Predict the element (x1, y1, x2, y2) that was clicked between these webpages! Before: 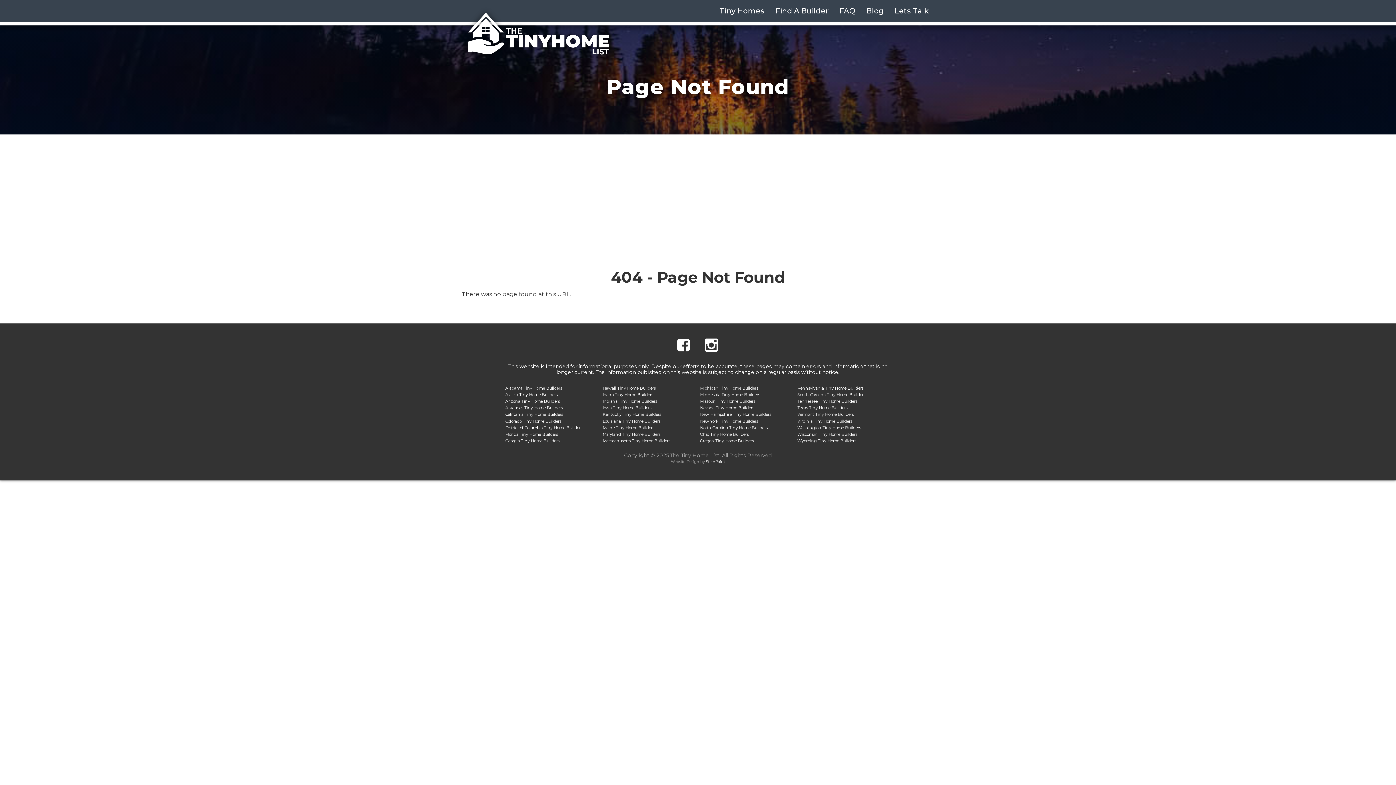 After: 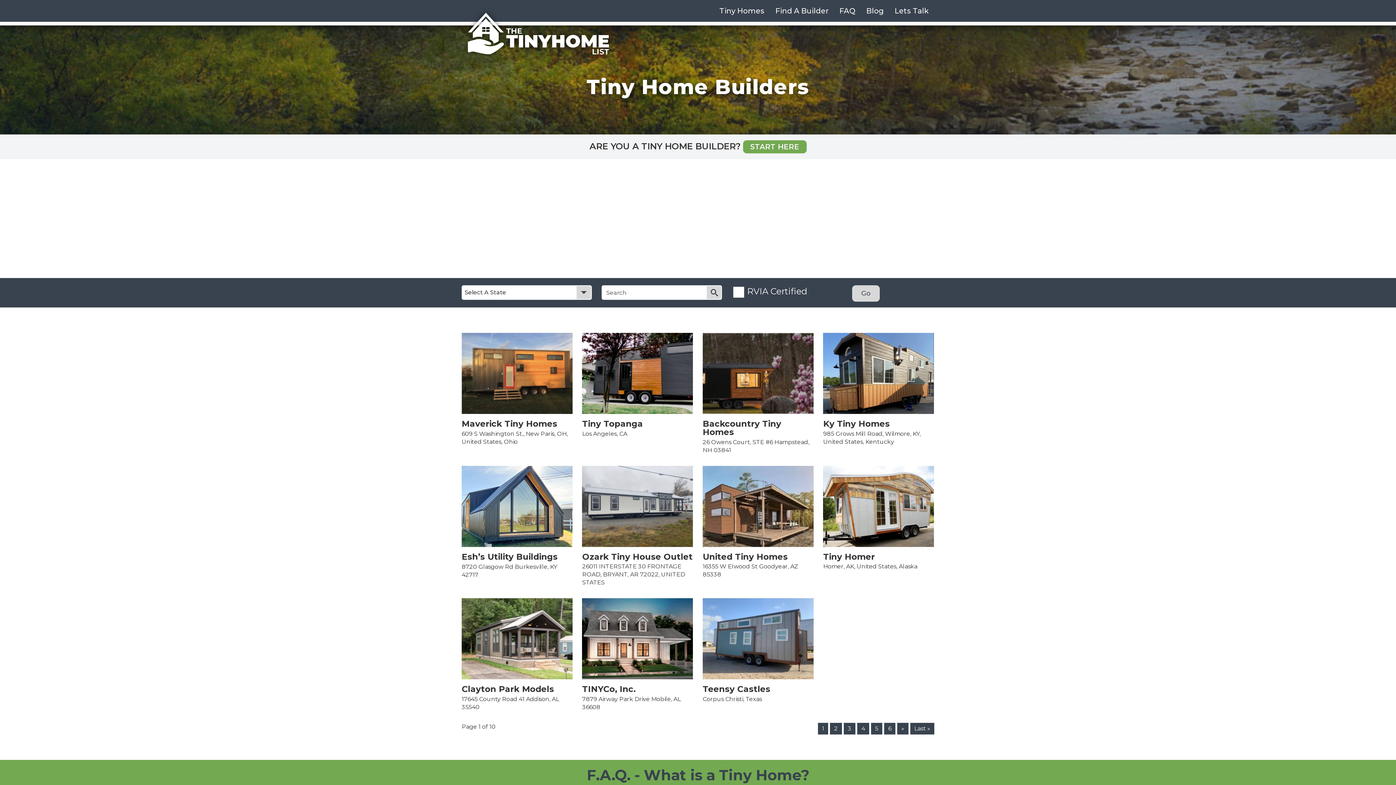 Action: label: Colorado Tiny Home Builders bbox: (505, 418, 561, 423)